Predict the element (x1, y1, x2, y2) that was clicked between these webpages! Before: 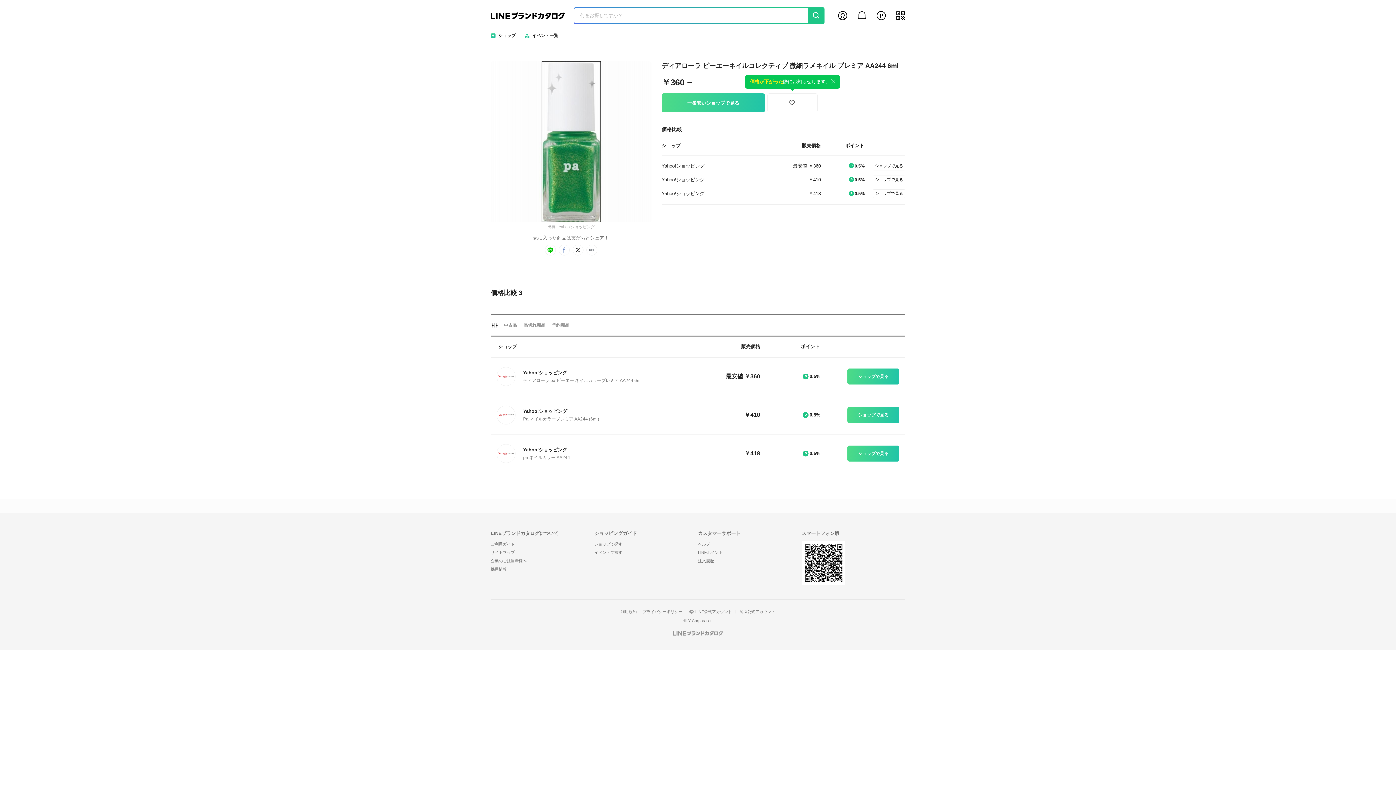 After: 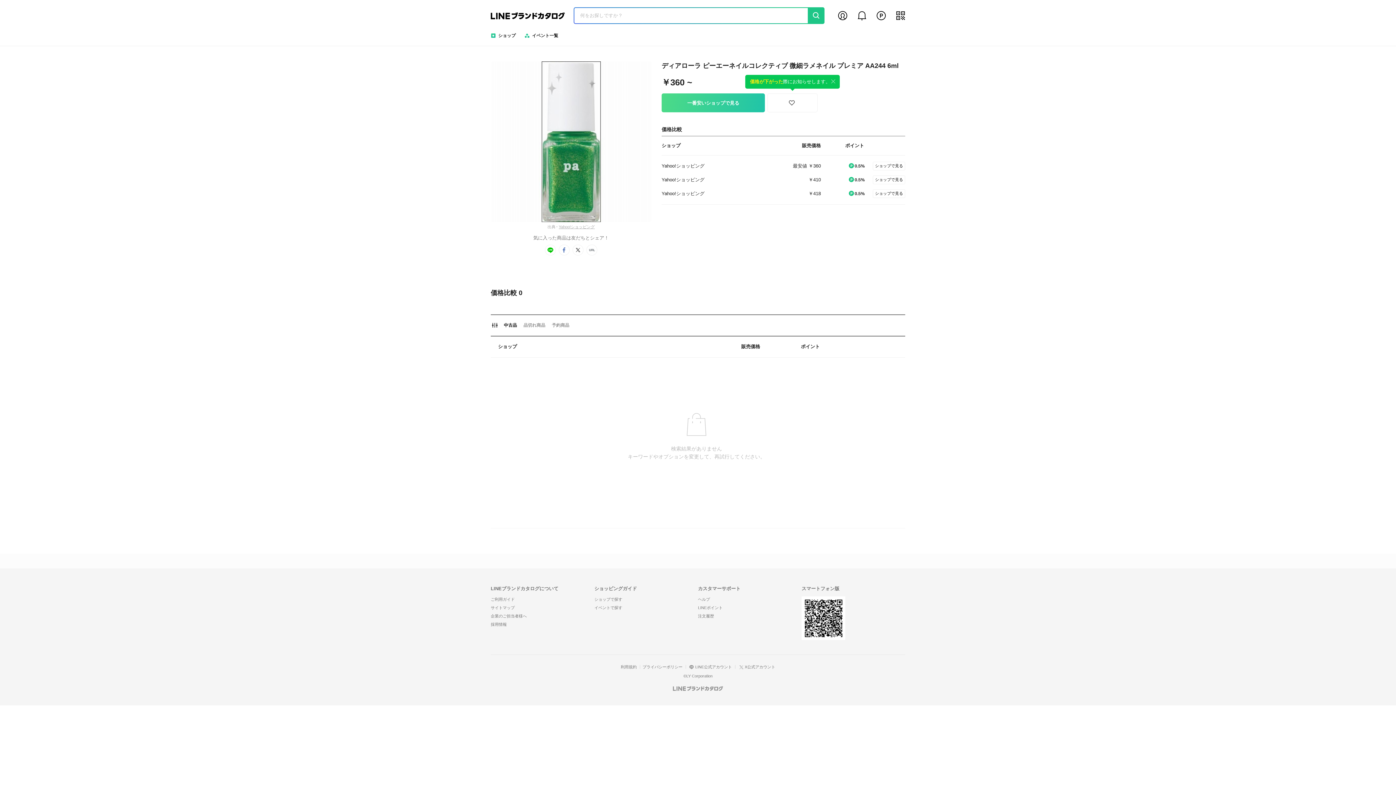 Action: bbox: (500, 320, 520, 330) label: 中古品